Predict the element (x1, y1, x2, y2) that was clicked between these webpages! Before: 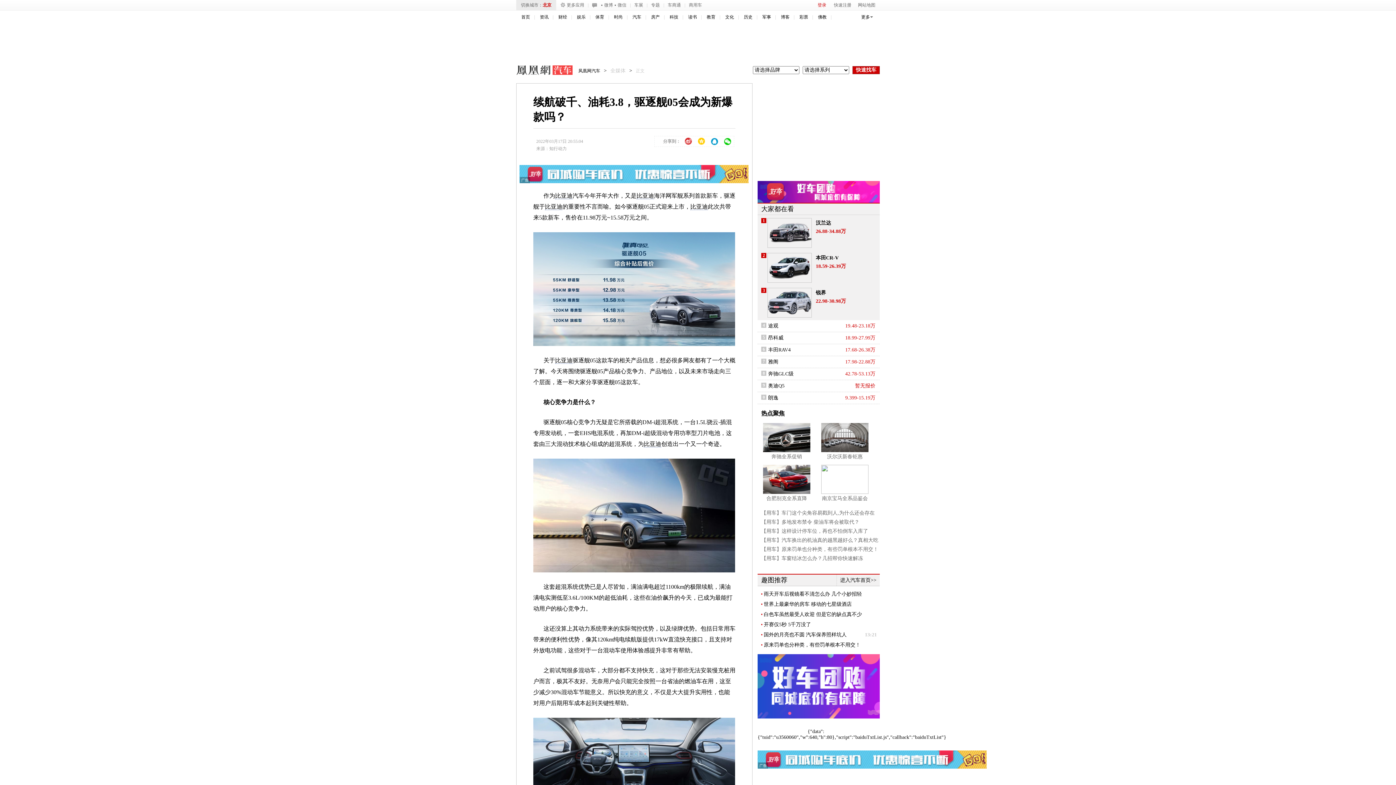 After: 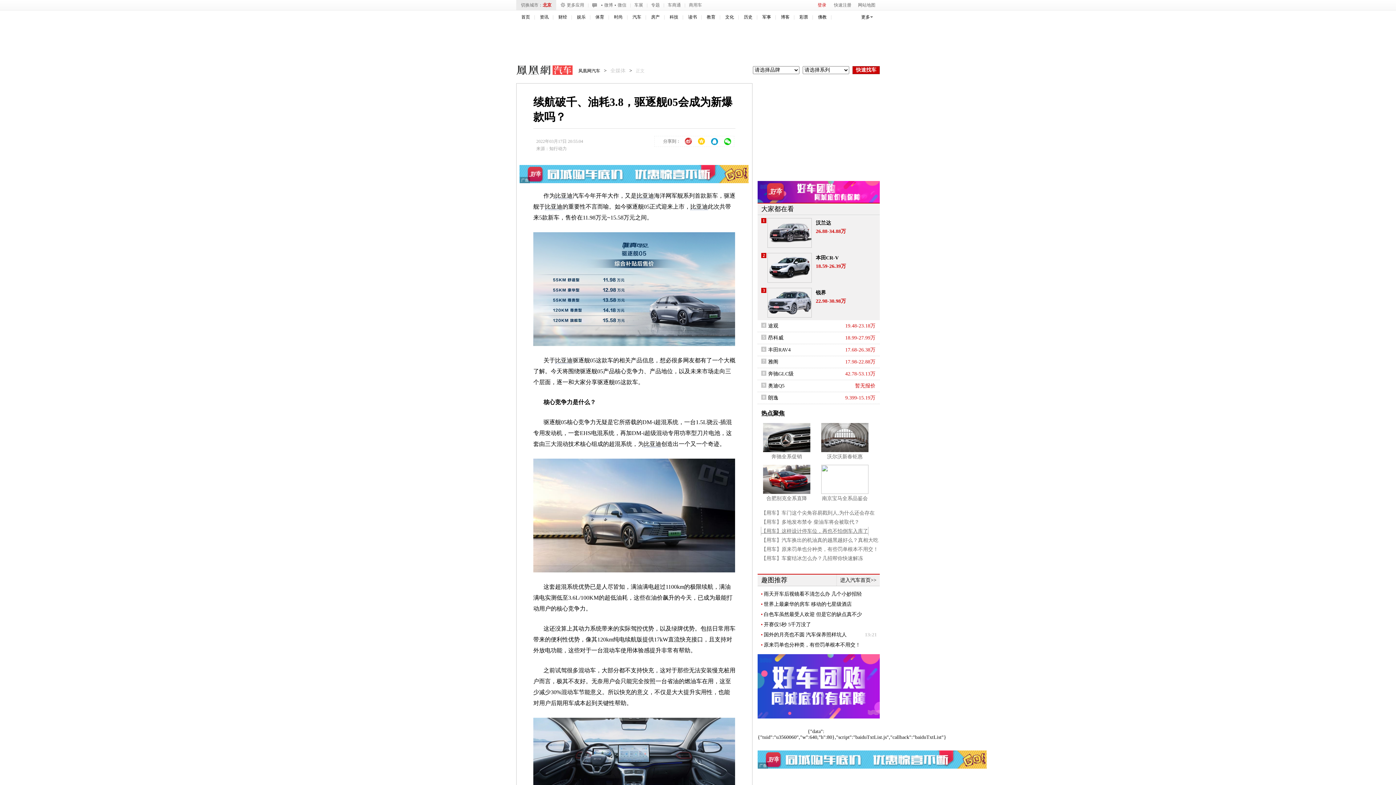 Action: bbox: (761, 526, 868, 536) label: 【用车】这样设计停车位，再也不怕倒车入库了